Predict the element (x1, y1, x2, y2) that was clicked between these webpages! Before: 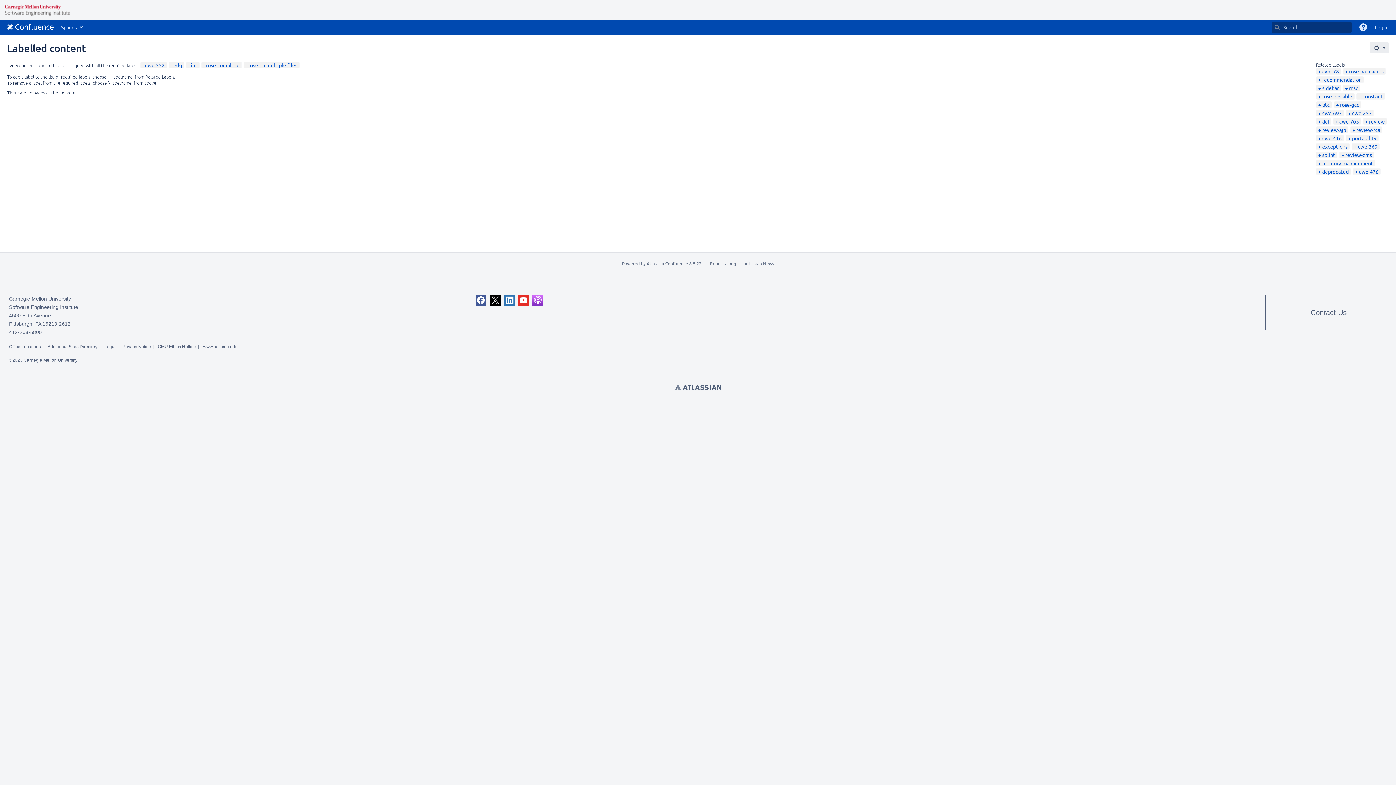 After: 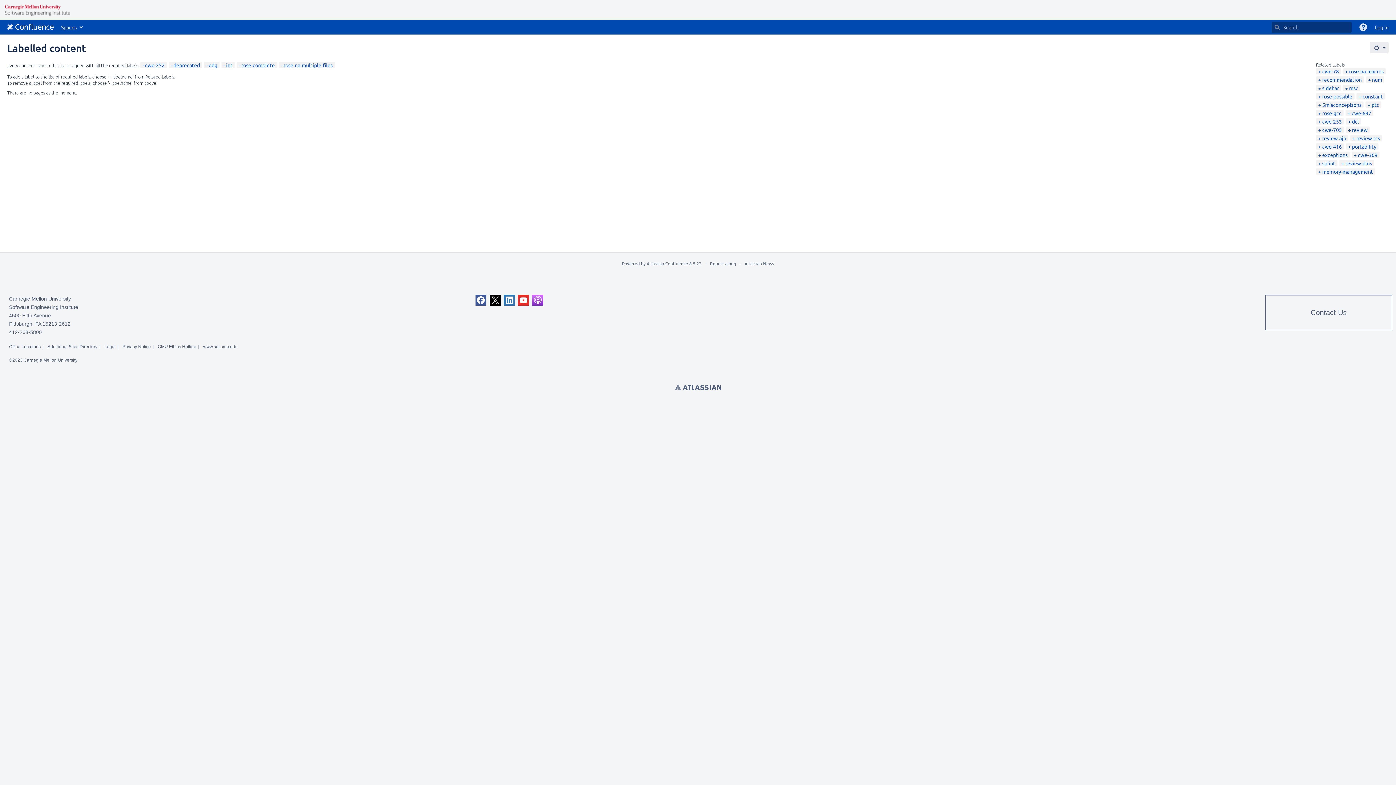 Action: bbox: (1318, 168, 1349, 174) label: deprecated